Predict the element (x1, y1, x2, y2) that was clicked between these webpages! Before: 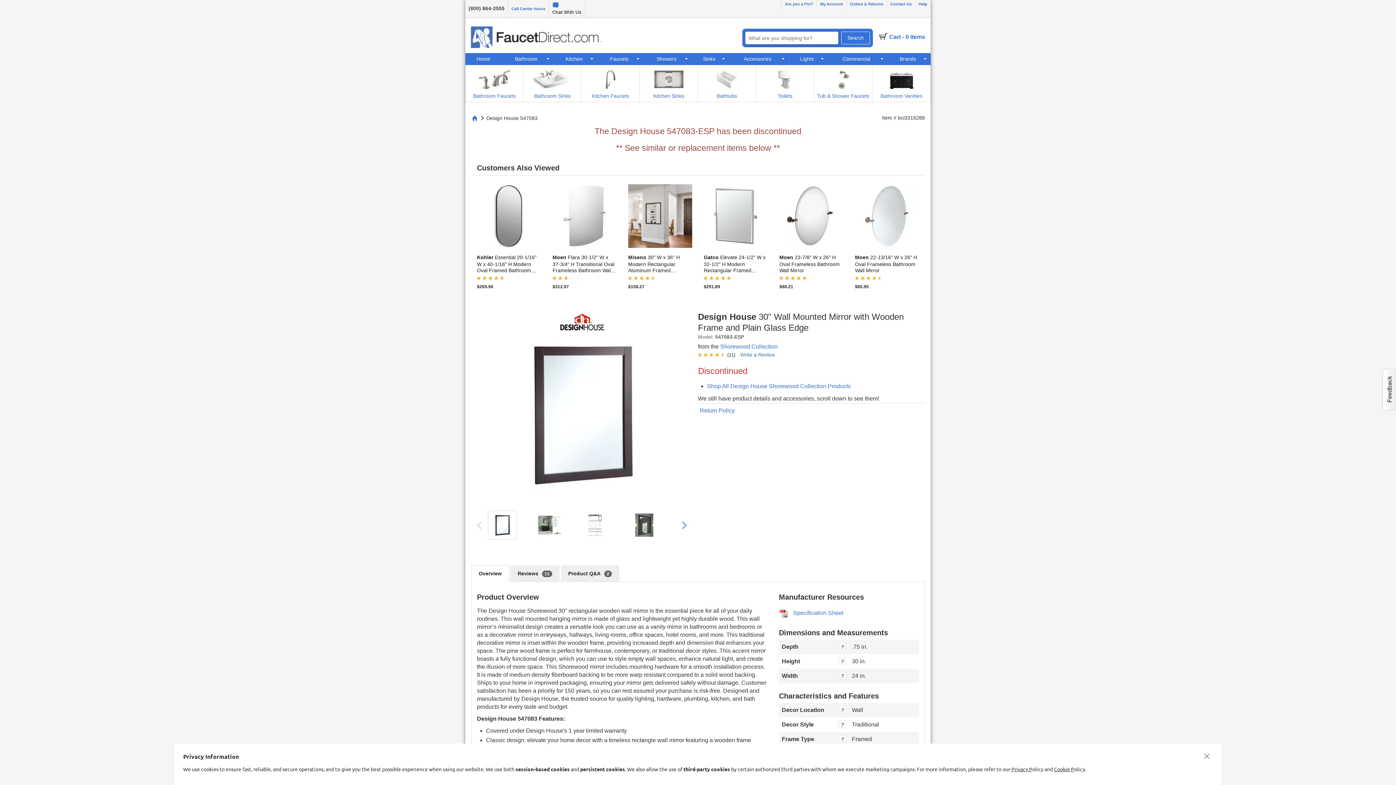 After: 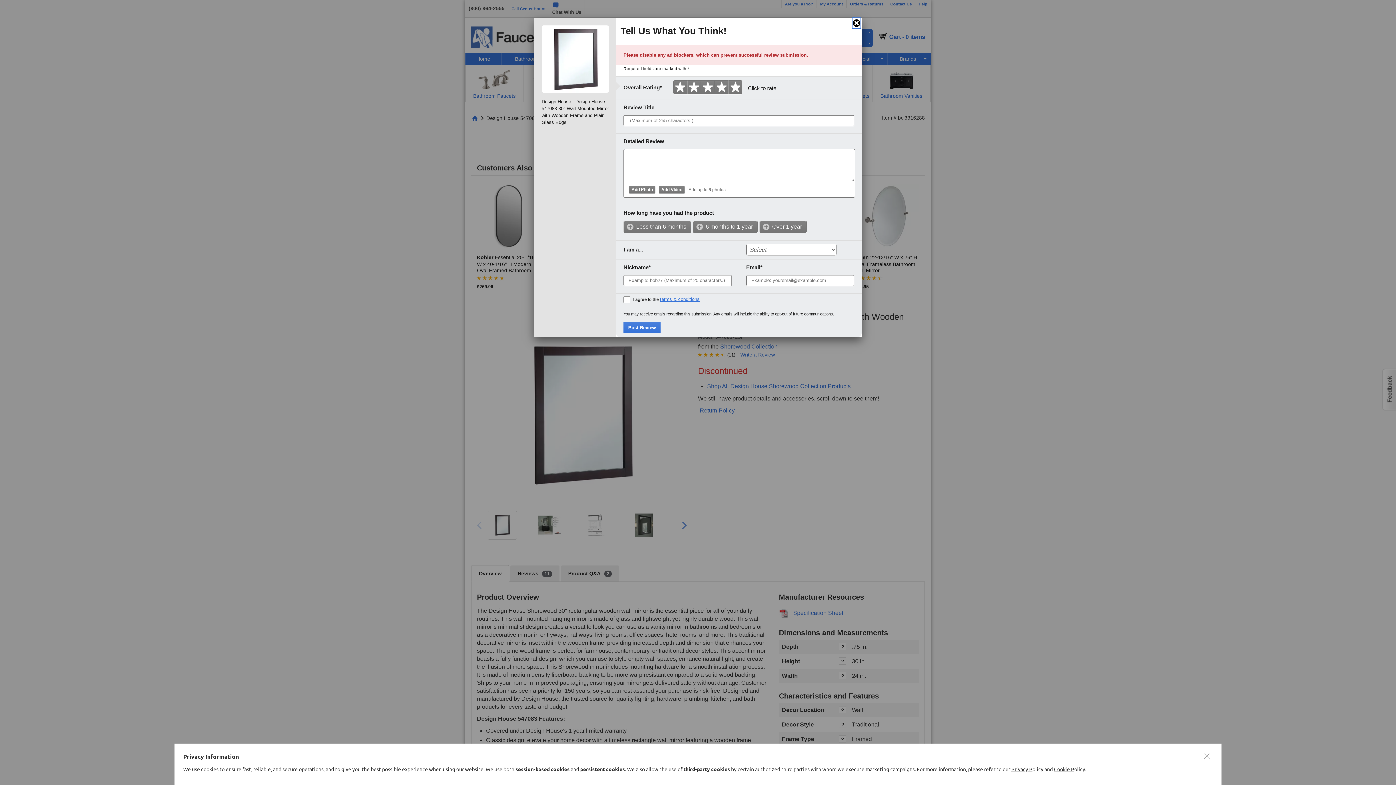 Action: label: Write a Review bbox: (740, 351, 775, 359)